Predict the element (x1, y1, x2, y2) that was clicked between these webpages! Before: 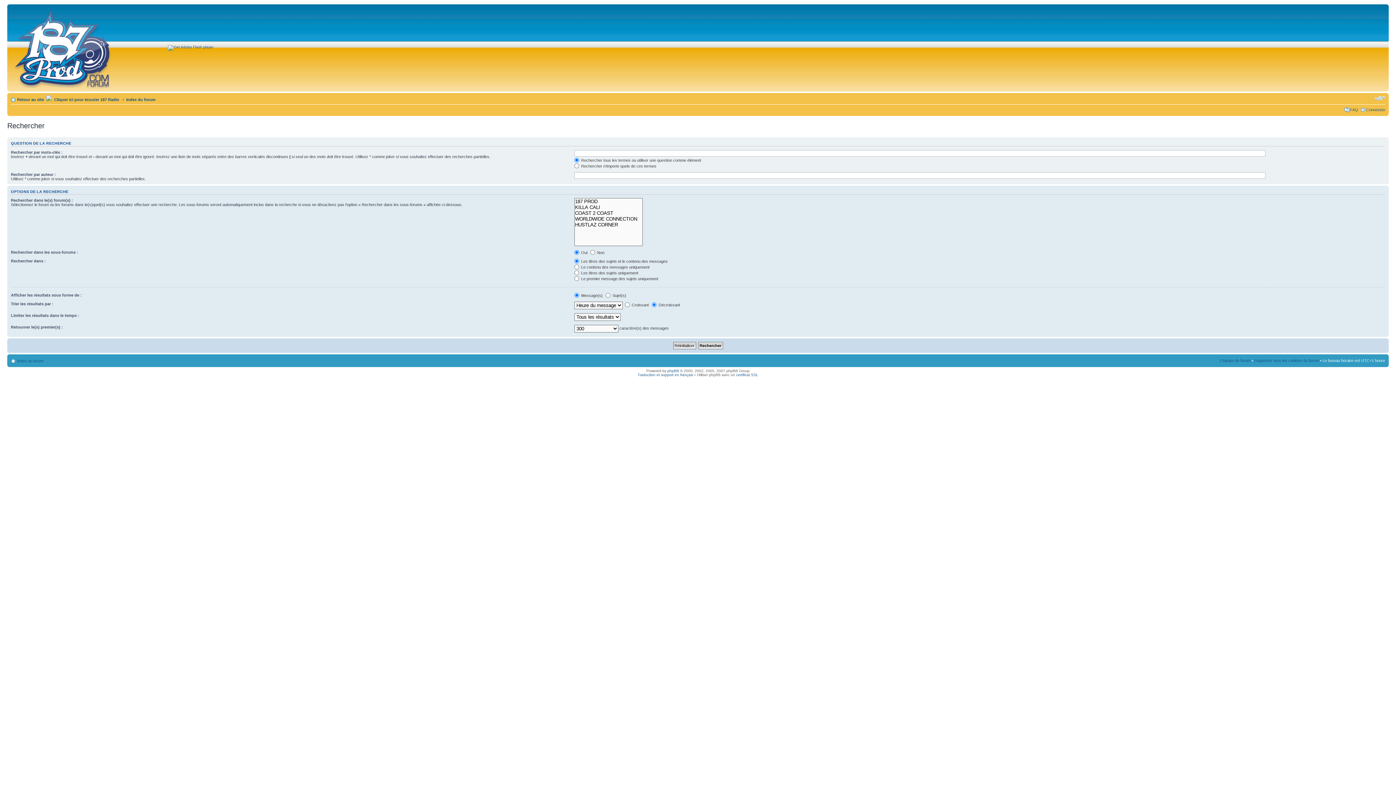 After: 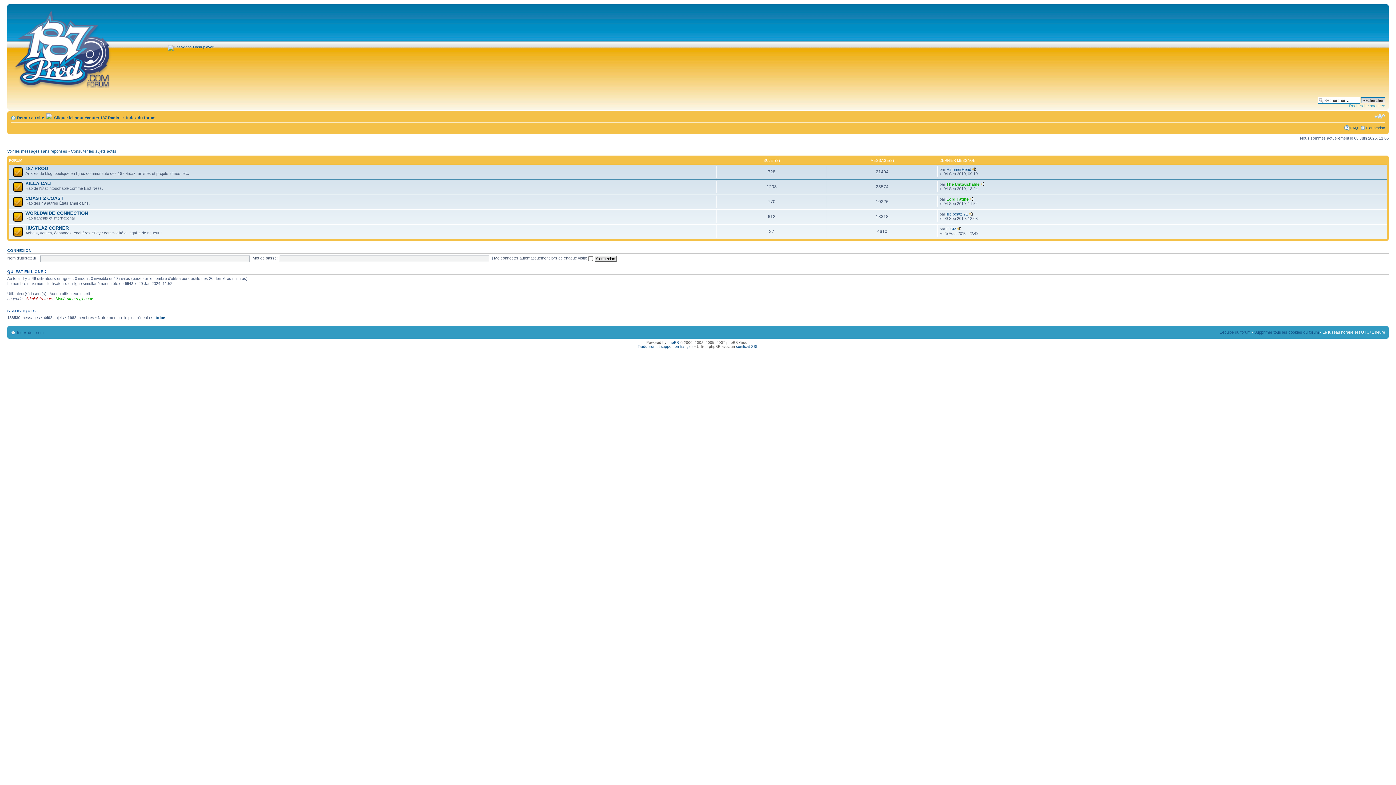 Action: bbox: (17, 358, 43, 363) label: Index du forum